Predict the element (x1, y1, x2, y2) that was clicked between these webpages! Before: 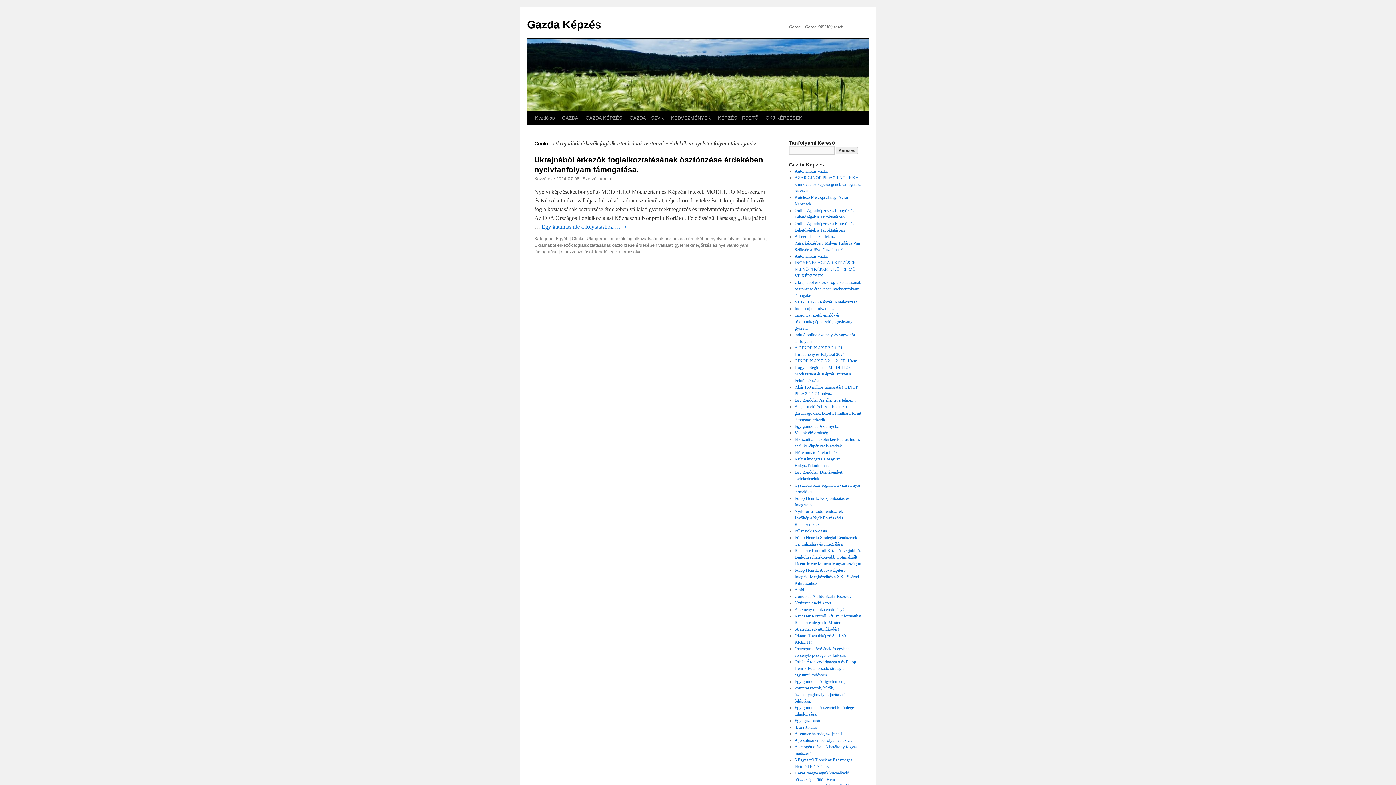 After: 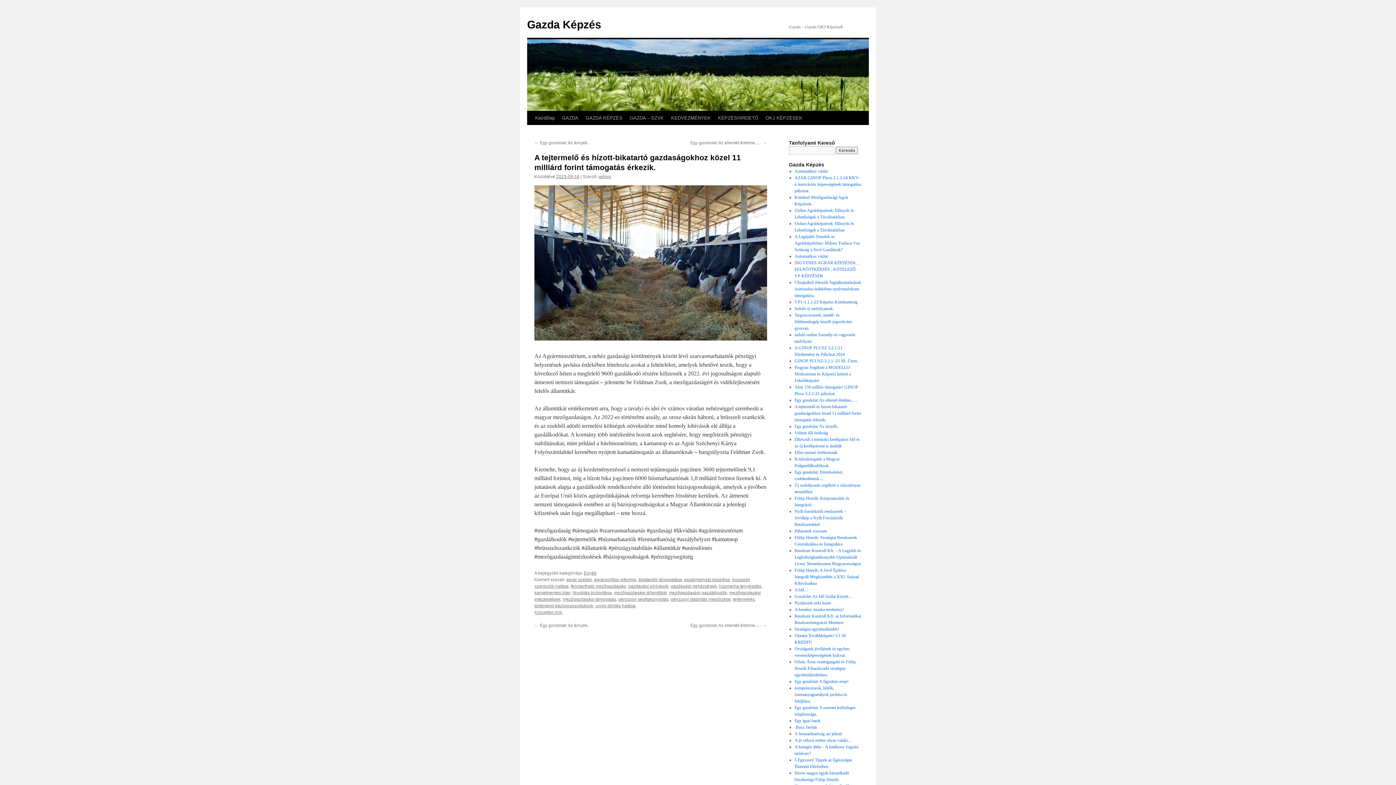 Action: label: A tejtermelő és hízott-bikatartó gazdaságokhoz közel 11 milliárd forint támogatás érkezik. bbox: (794, 404, 861, 422)